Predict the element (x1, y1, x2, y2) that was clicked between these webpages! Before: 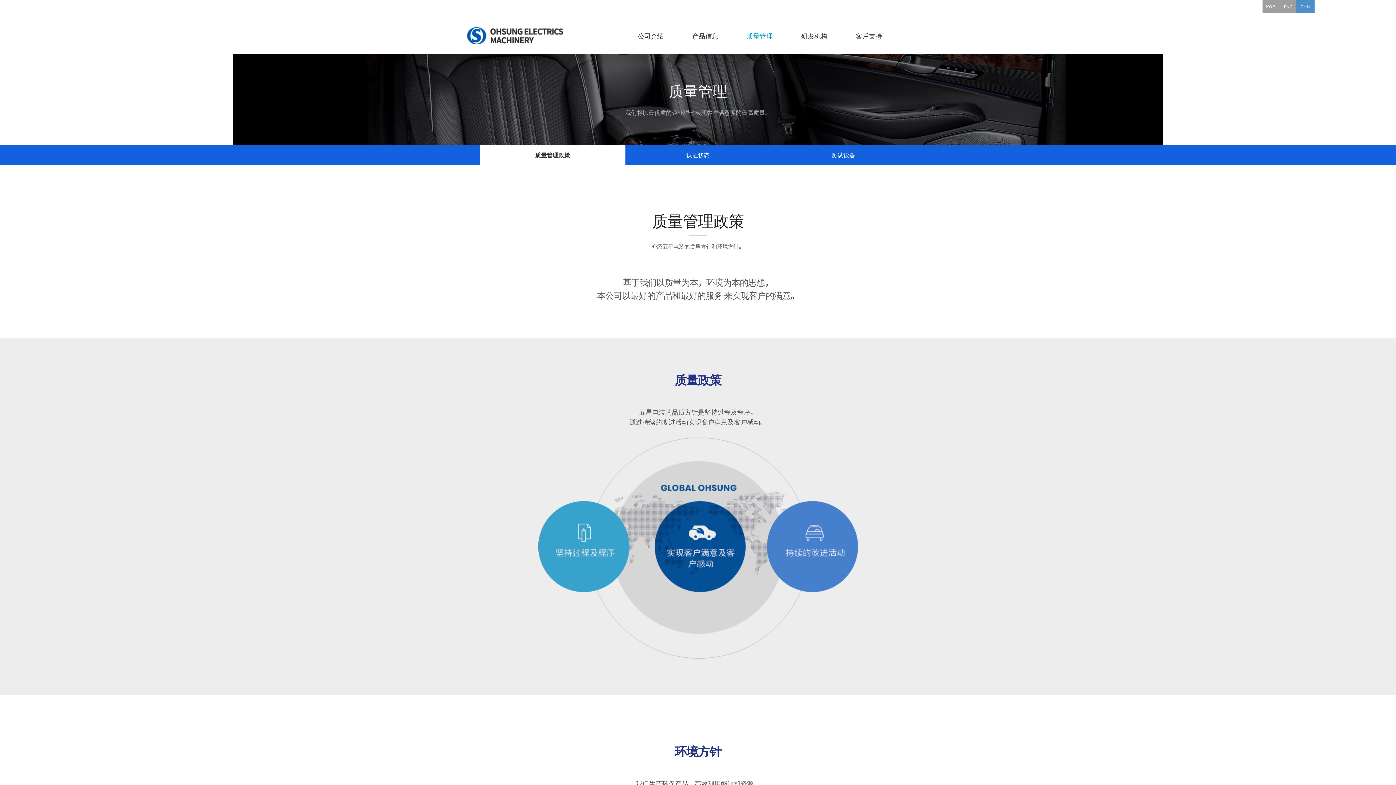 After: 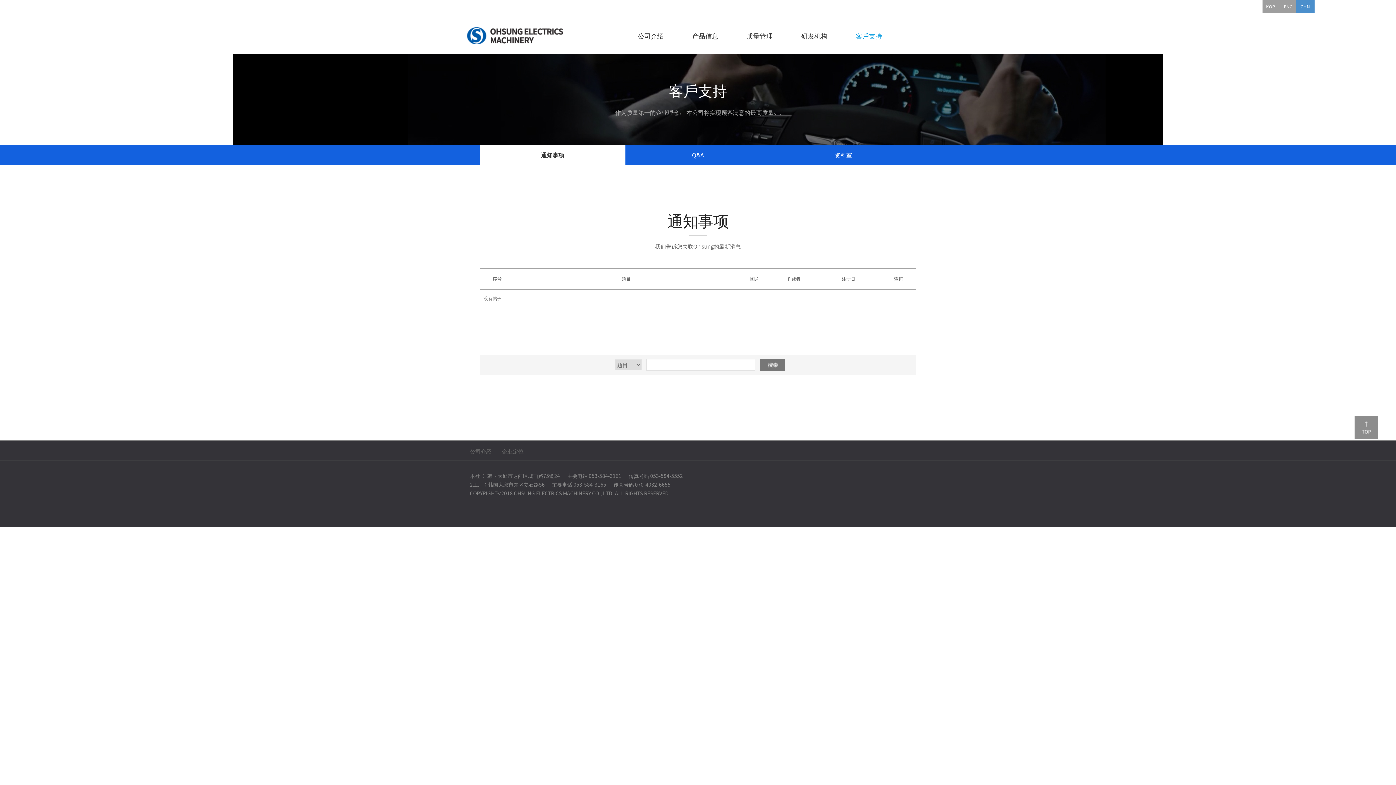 Action: bbox: (856, 30, 882, 40) label: 客戶支持